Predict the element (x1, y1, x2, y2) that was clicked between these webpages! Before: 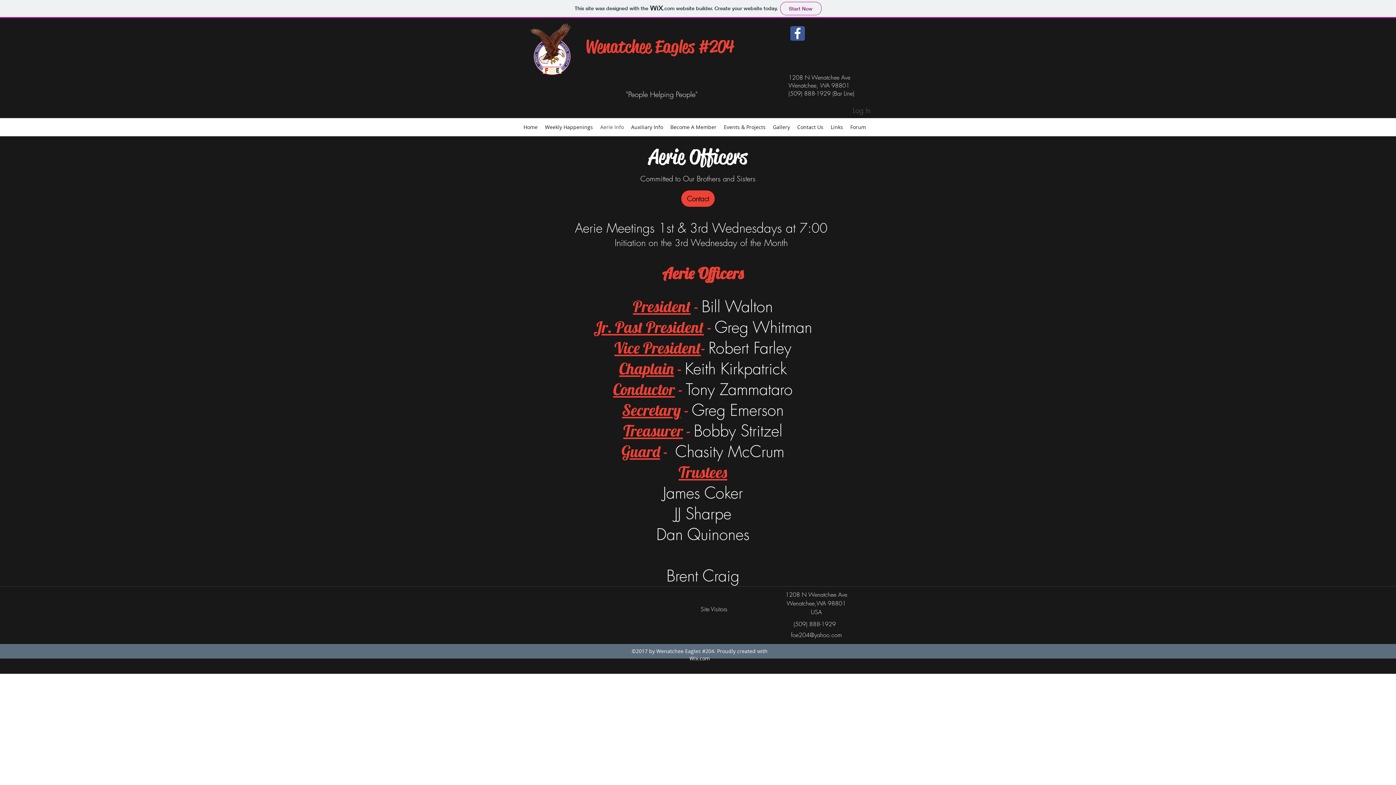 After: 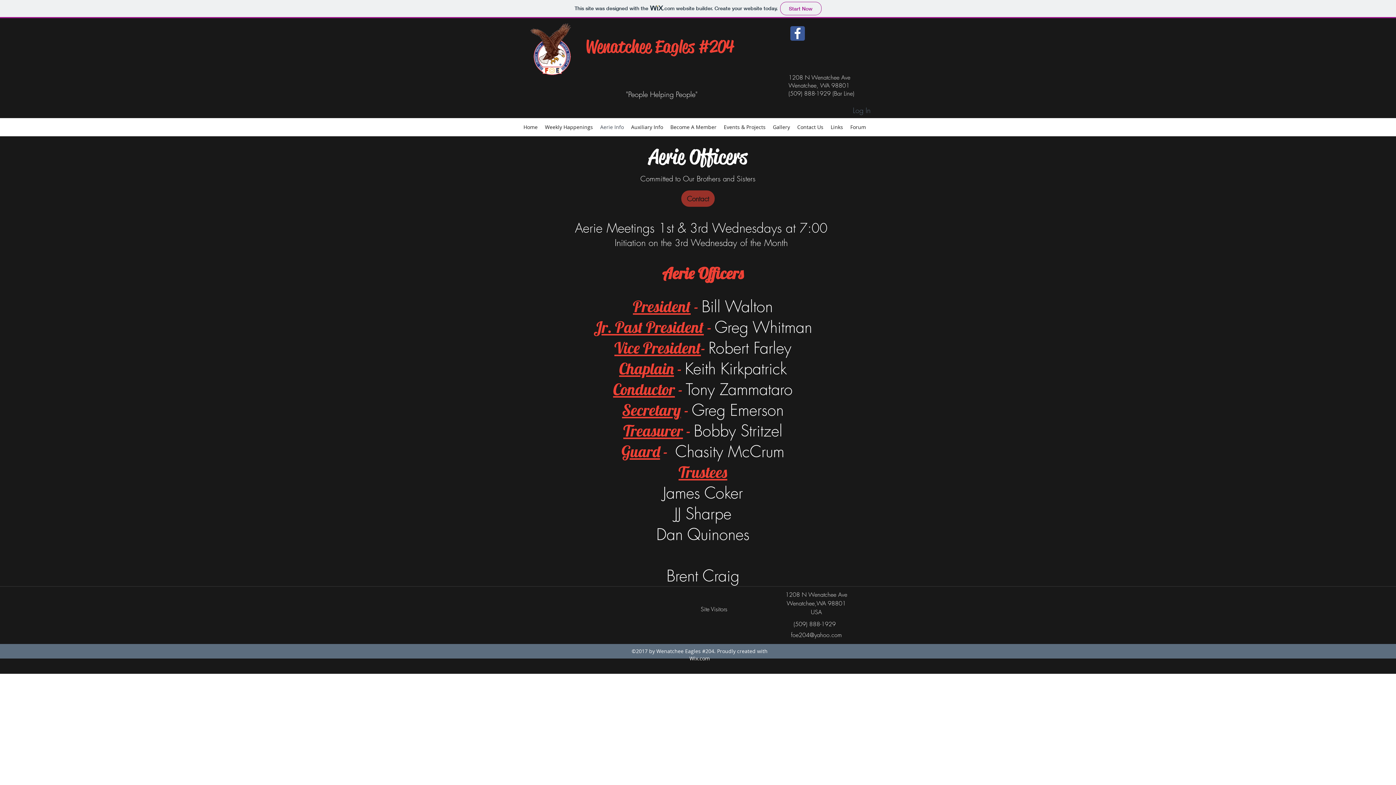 Action: bbox: (681, 190, 714, 206) label: Contact